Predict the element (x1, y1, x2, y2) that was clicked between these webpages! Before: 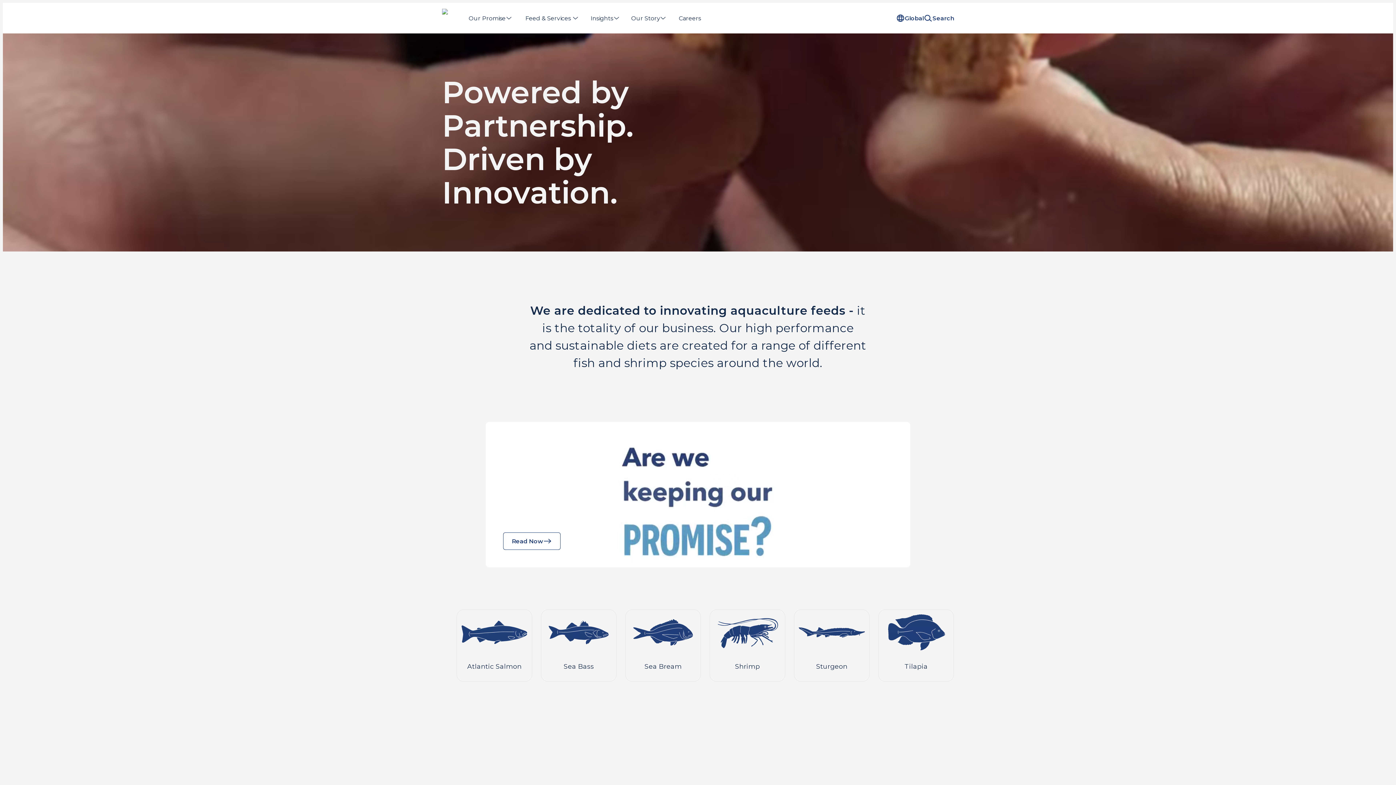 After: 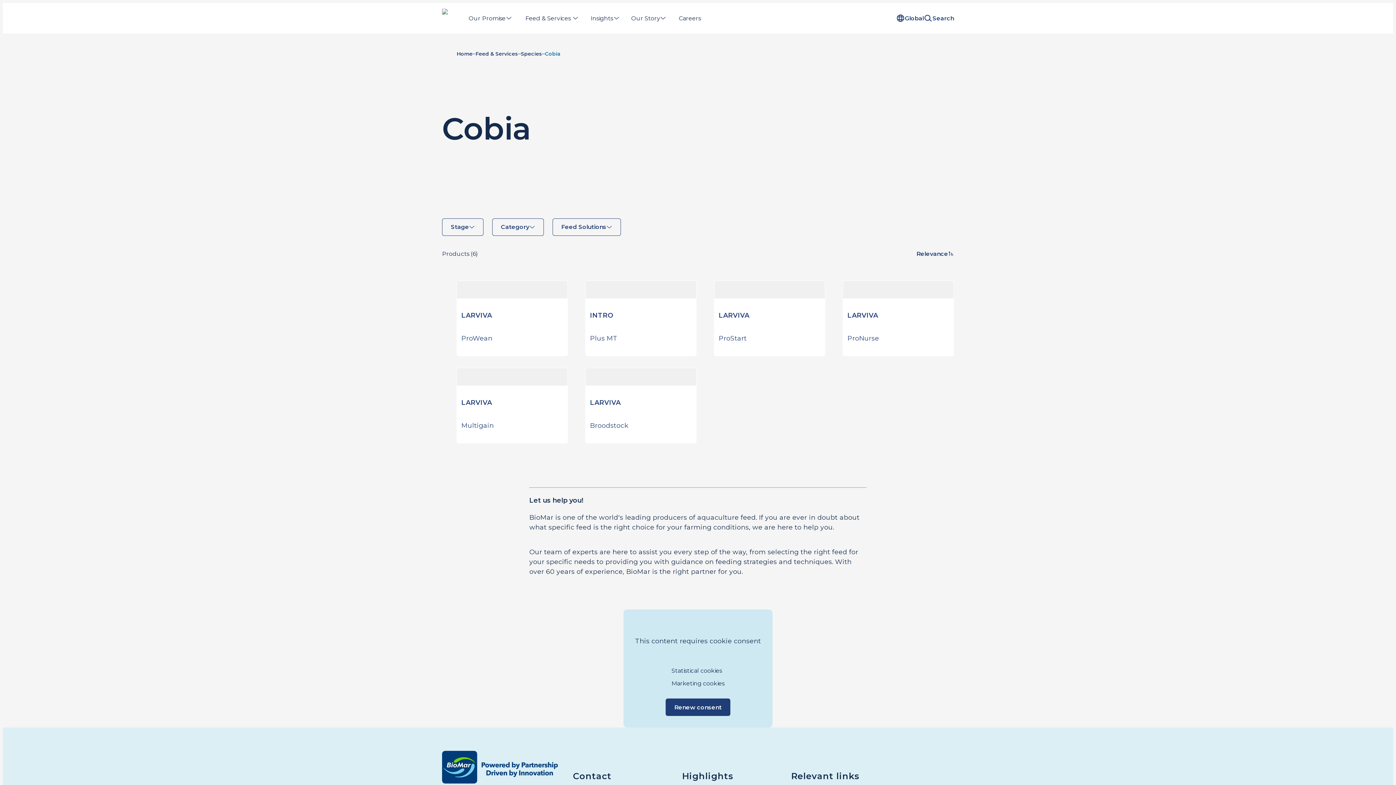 Action: label: Cobia bbox: (630, 688, 696, 745)